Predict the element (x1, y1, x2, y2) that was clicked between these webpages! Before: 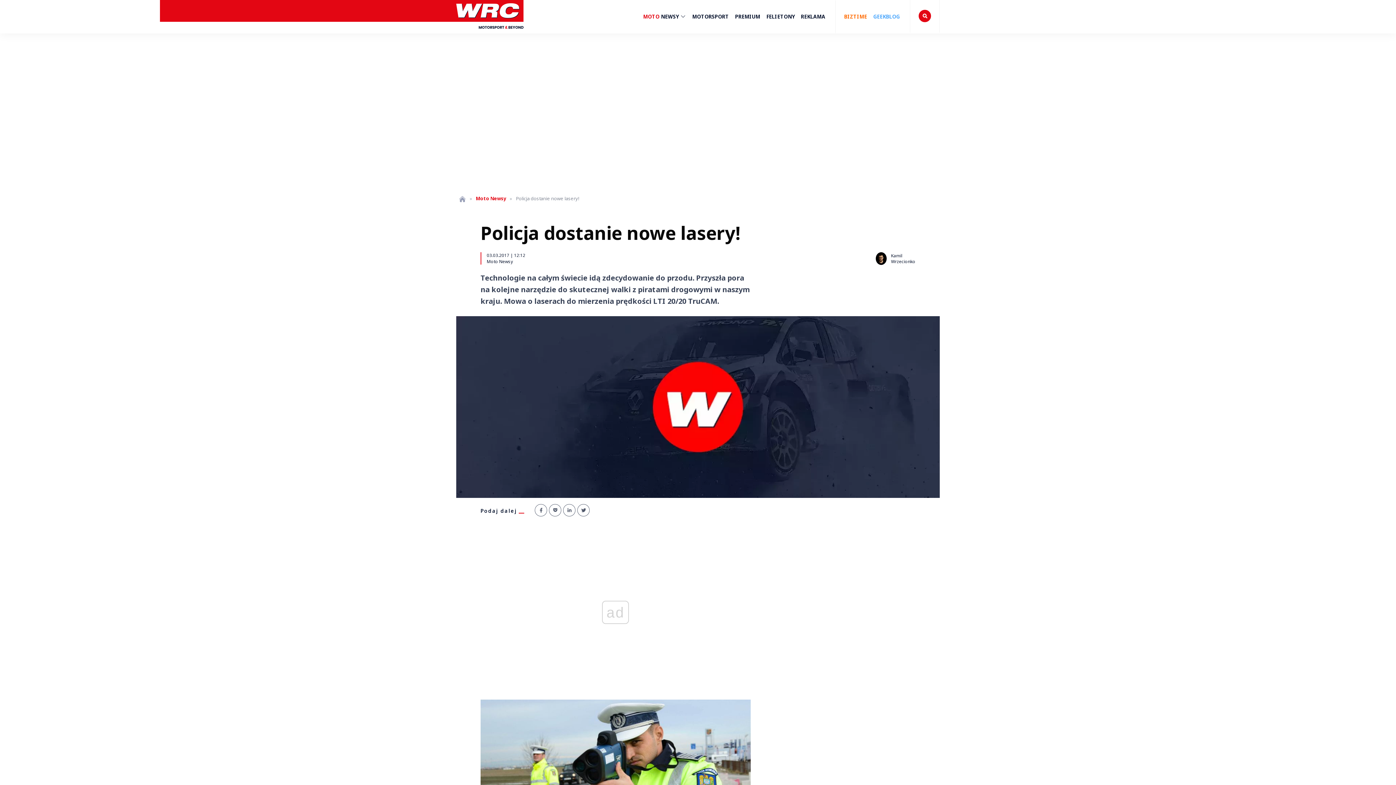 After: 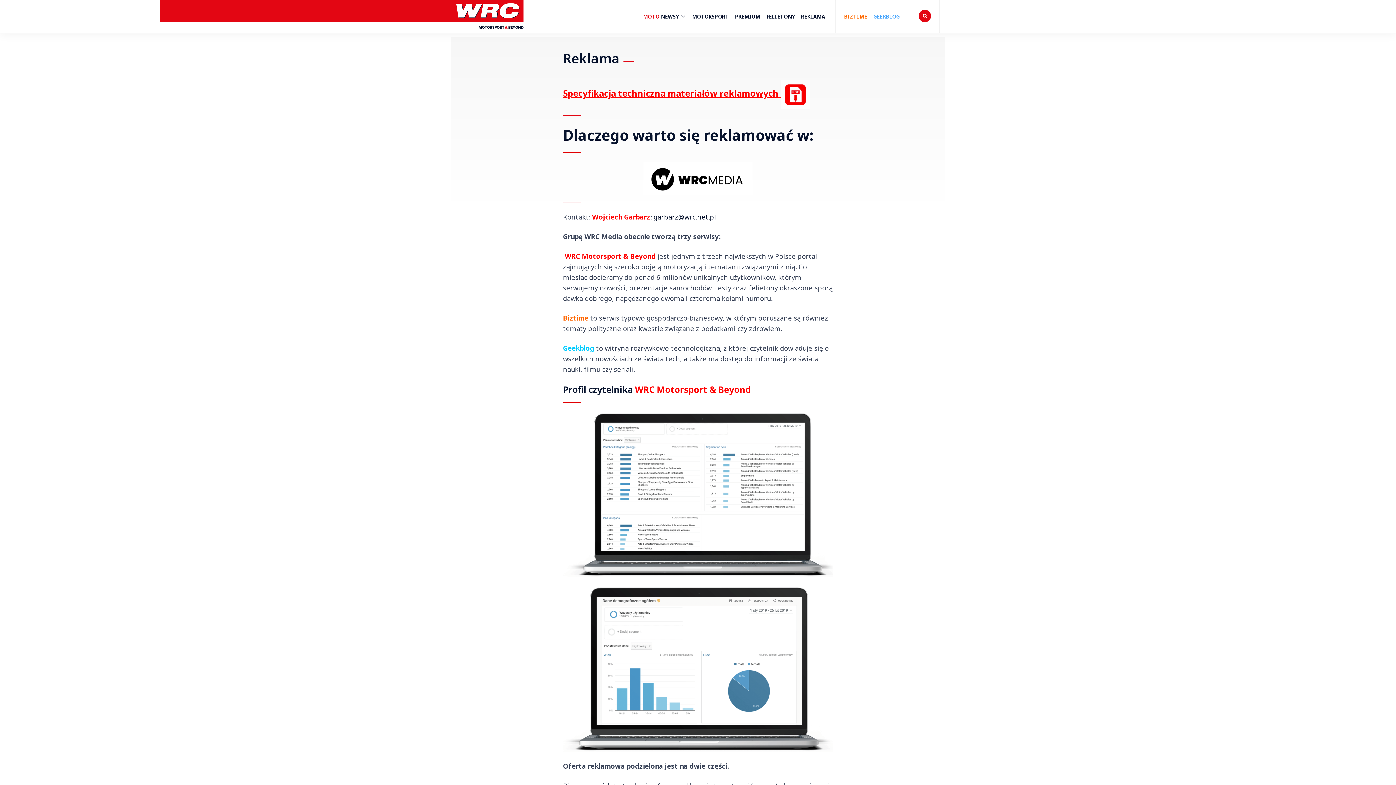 Action: label: REKLAMA bbox: (801, 0, 825, 33)